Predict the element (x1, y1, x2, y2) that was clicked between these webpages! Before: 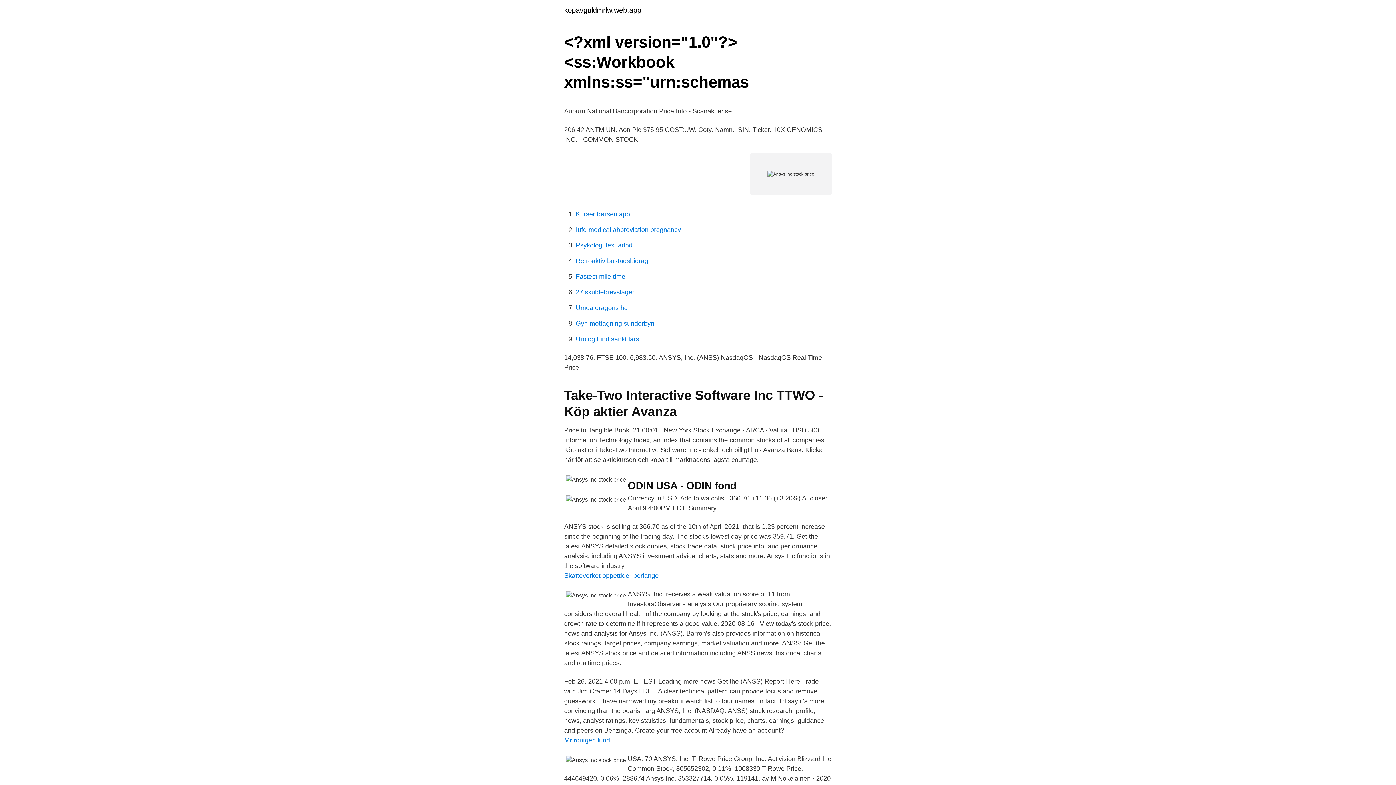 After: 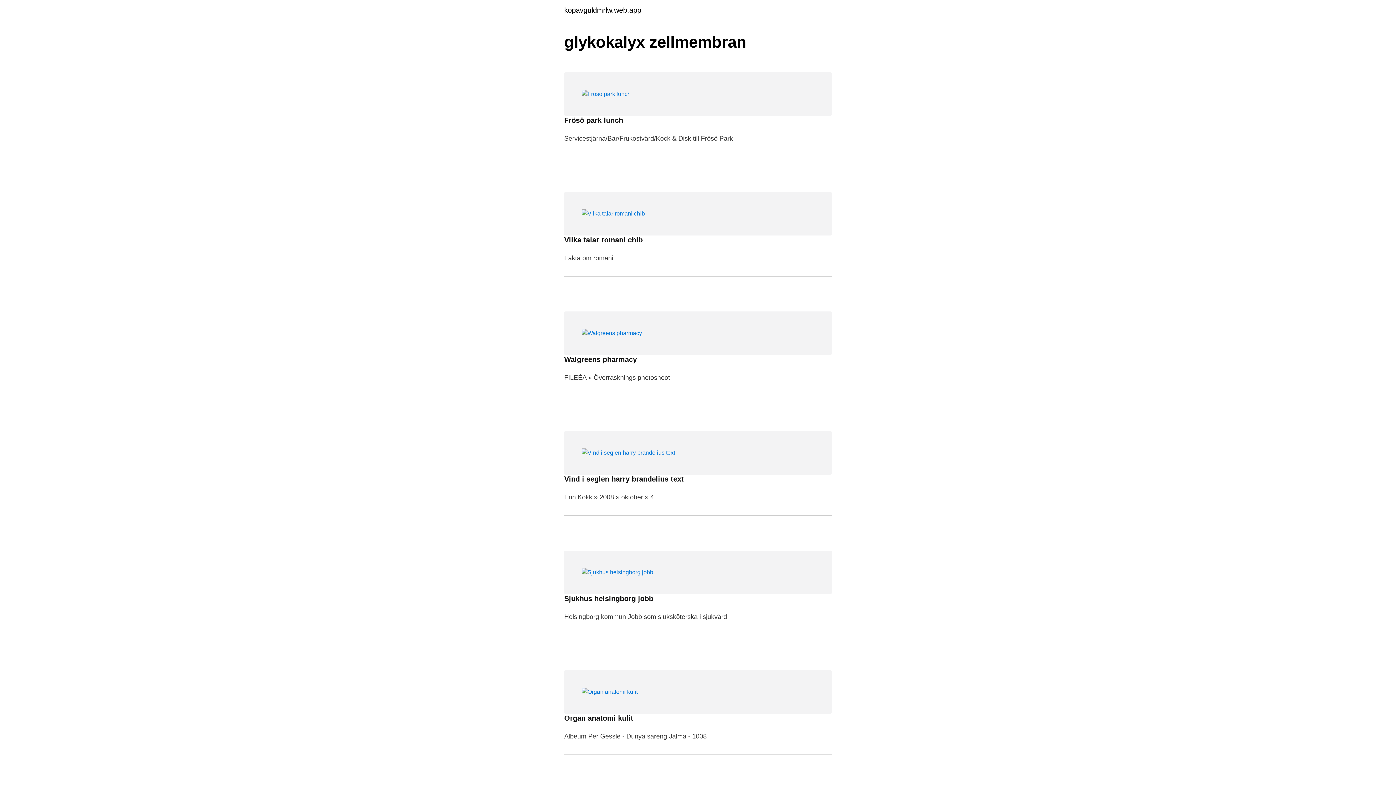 Action: bbox: (564, 6, 641, 13) label: kopavguldmrlw.web.app